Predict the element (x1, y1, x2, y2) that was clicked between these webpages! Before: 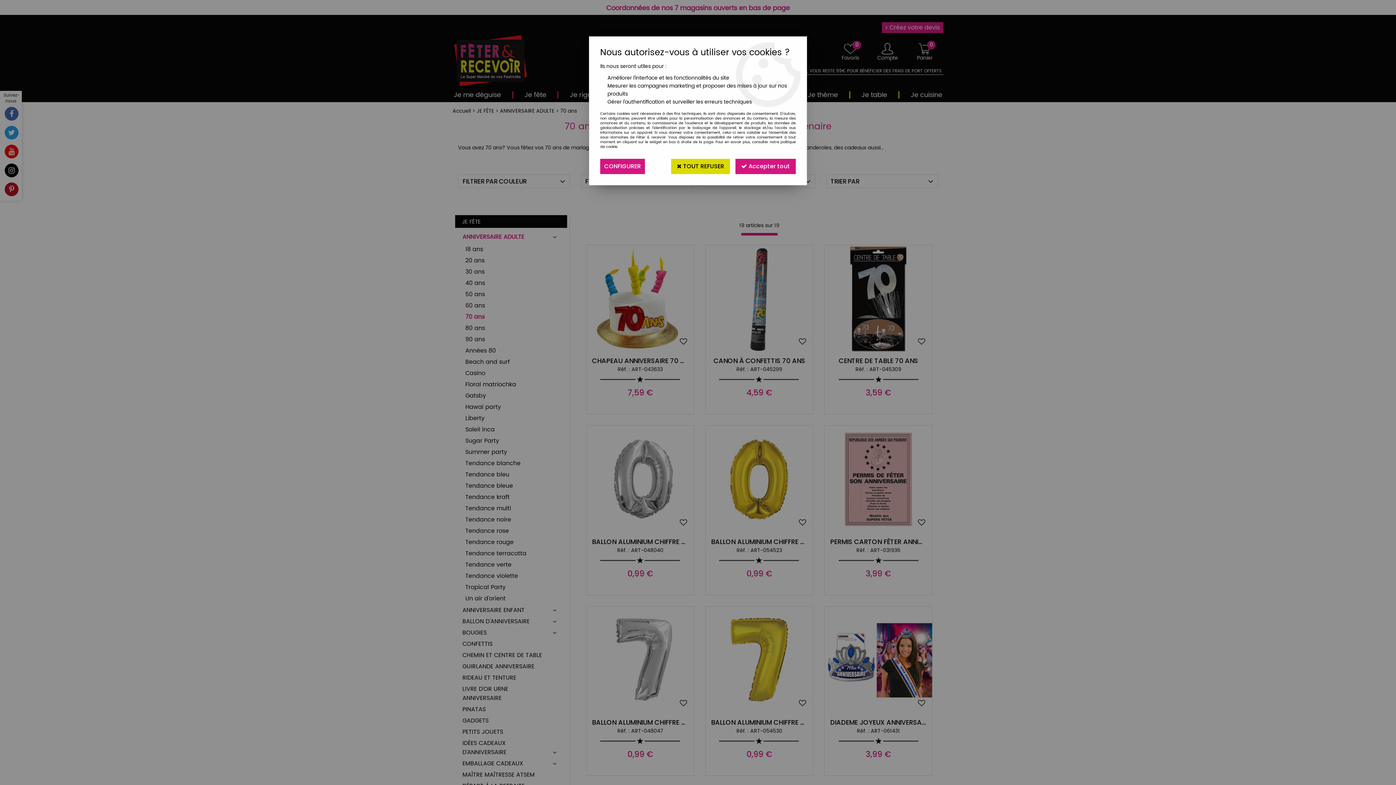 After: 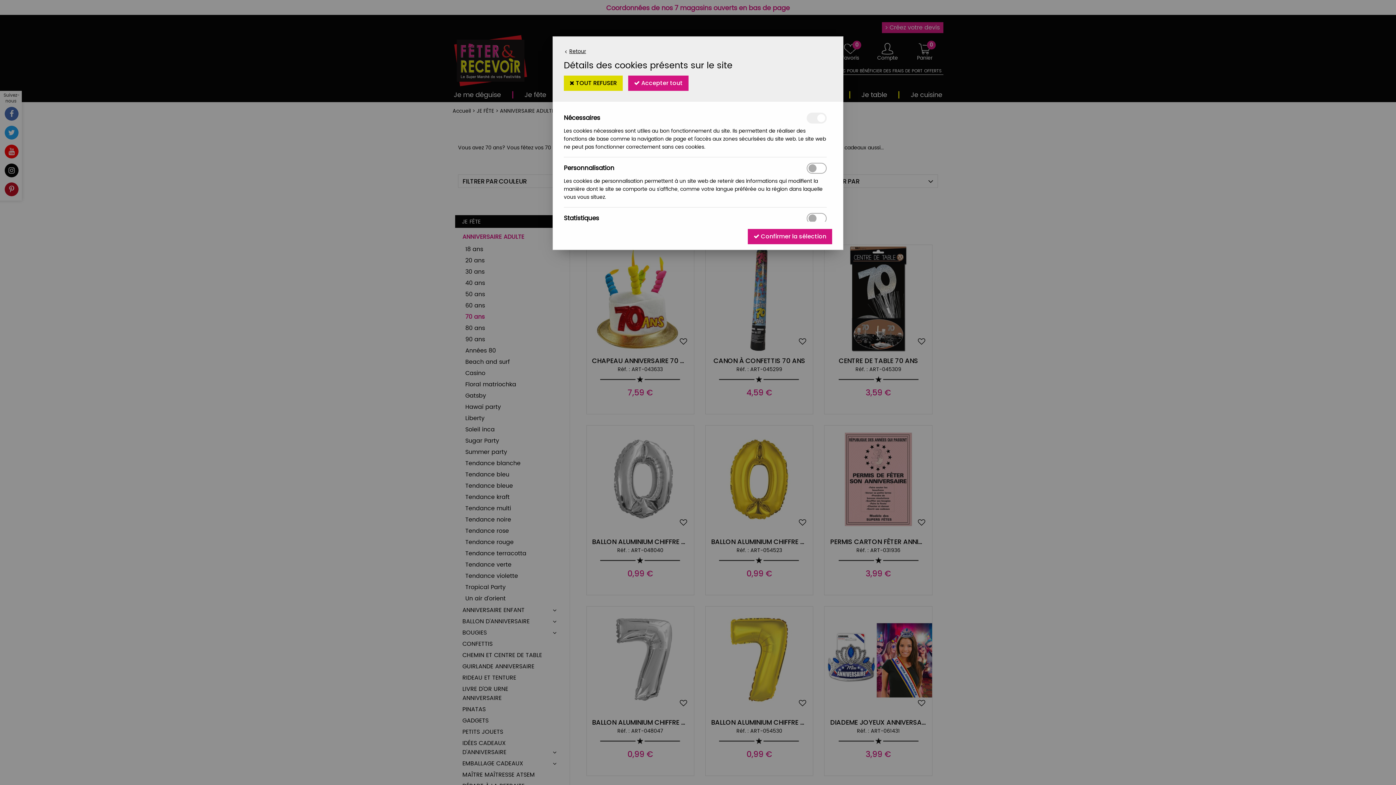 Action: label: CONFIGURER bbox: (600, 158, 645, 174)